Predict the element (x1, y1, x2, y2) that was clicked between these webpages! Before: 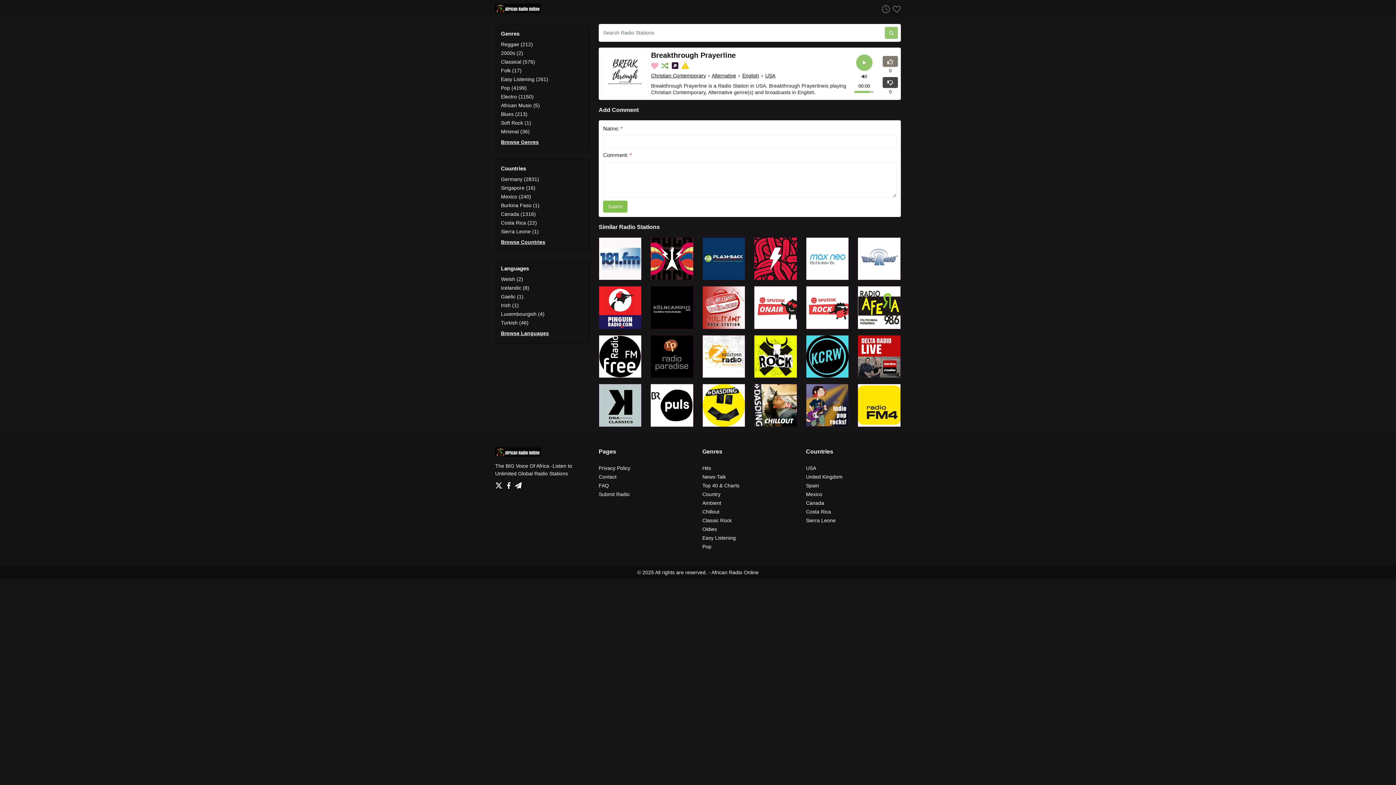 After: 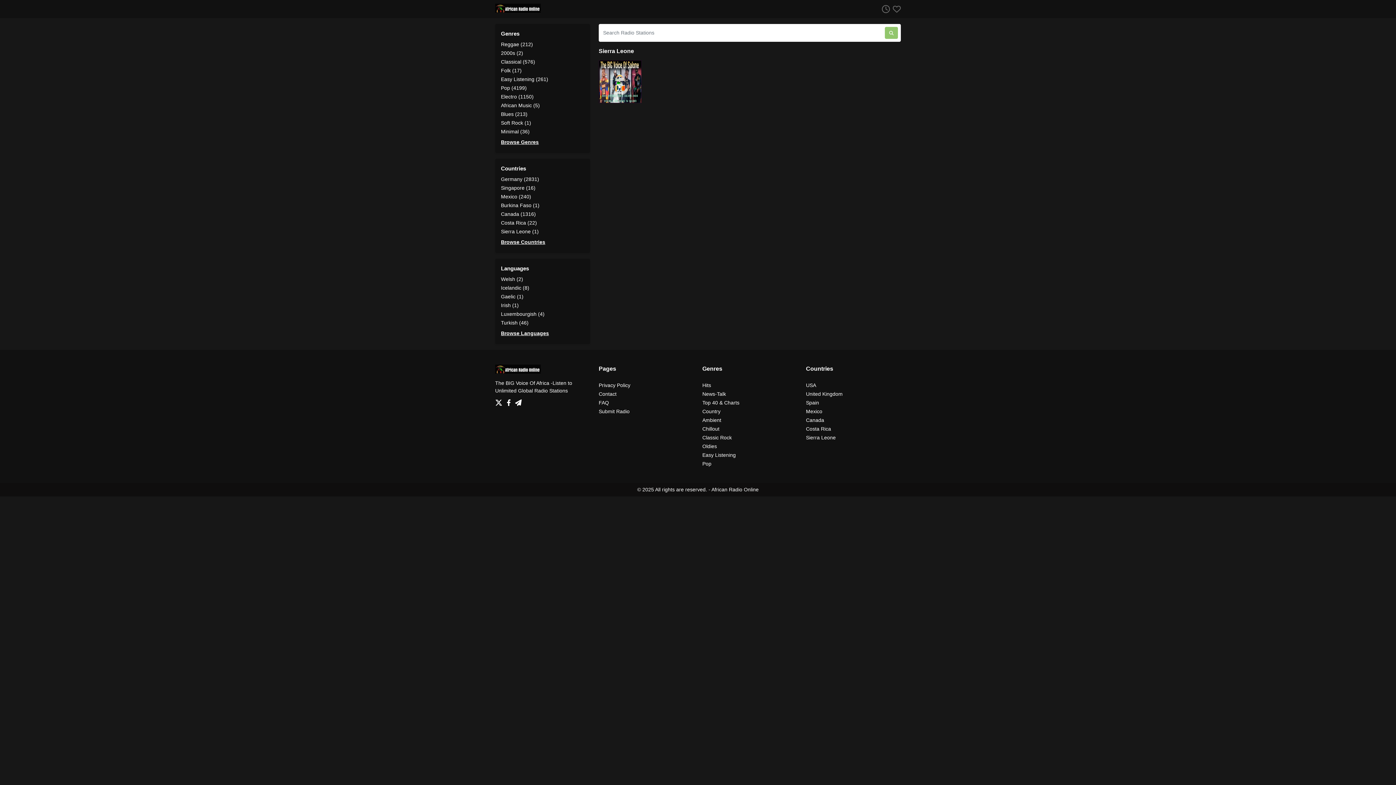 Action: label: Sierra Leone (1) bbox: (501, 227, 584, 235)